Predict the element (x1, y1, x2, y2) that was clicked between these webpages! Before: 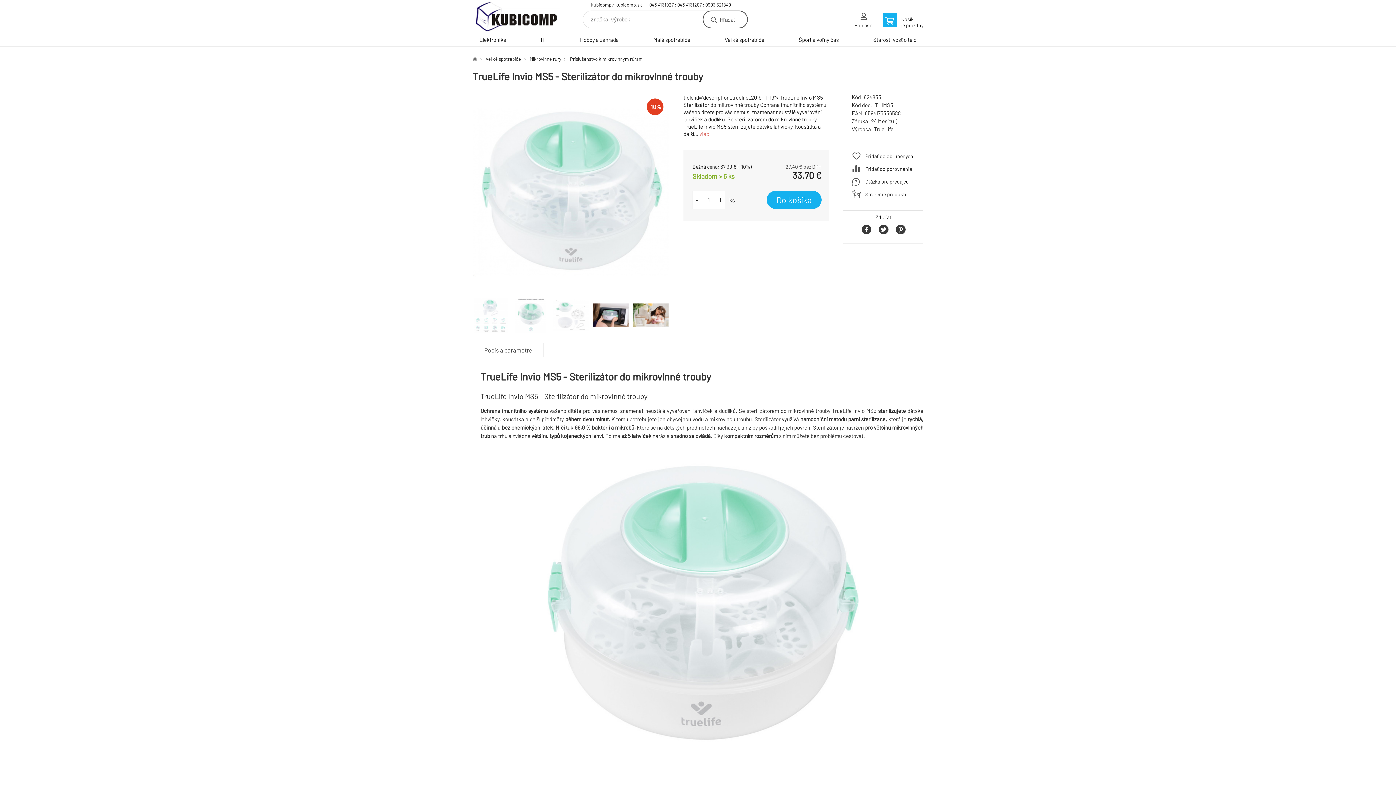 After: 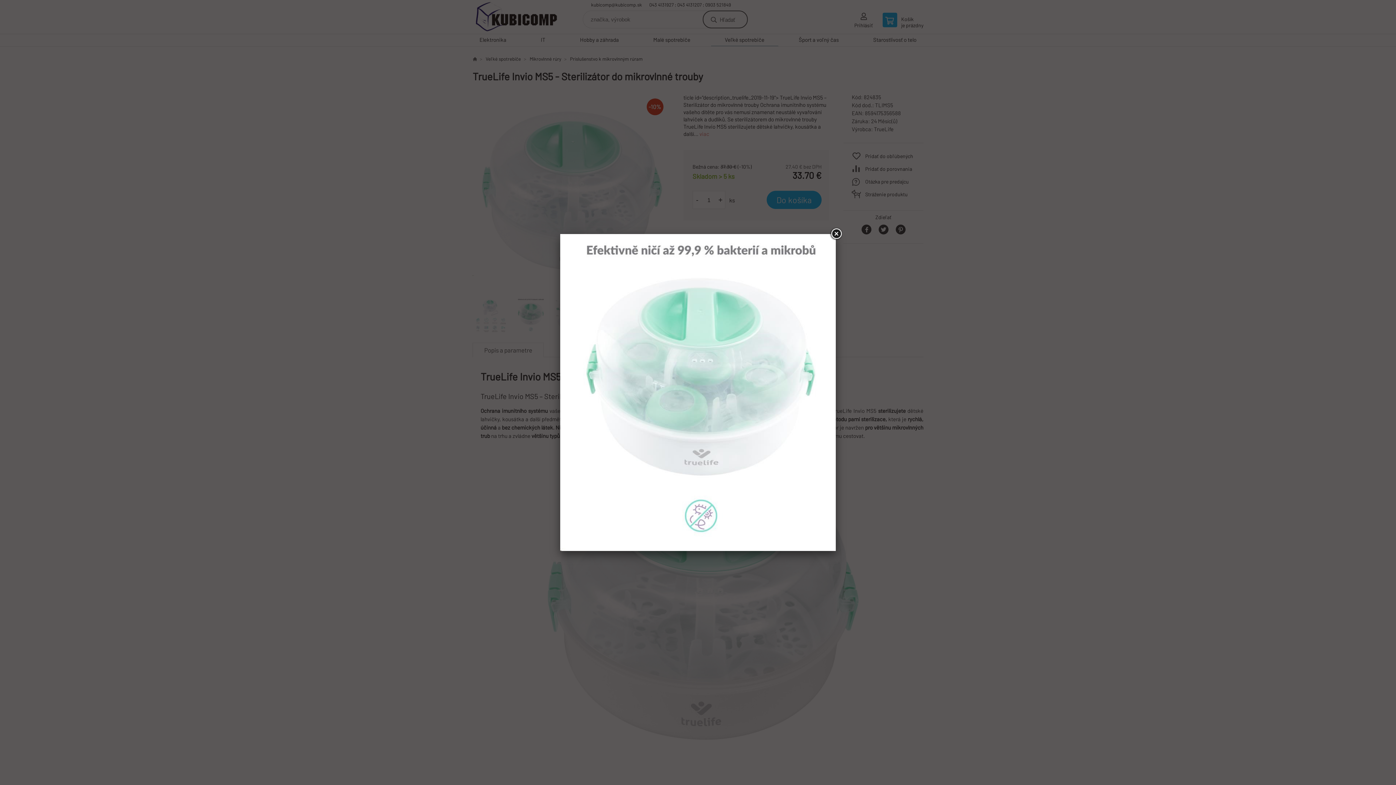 Action: bbox: (512, 297, 549, 333)